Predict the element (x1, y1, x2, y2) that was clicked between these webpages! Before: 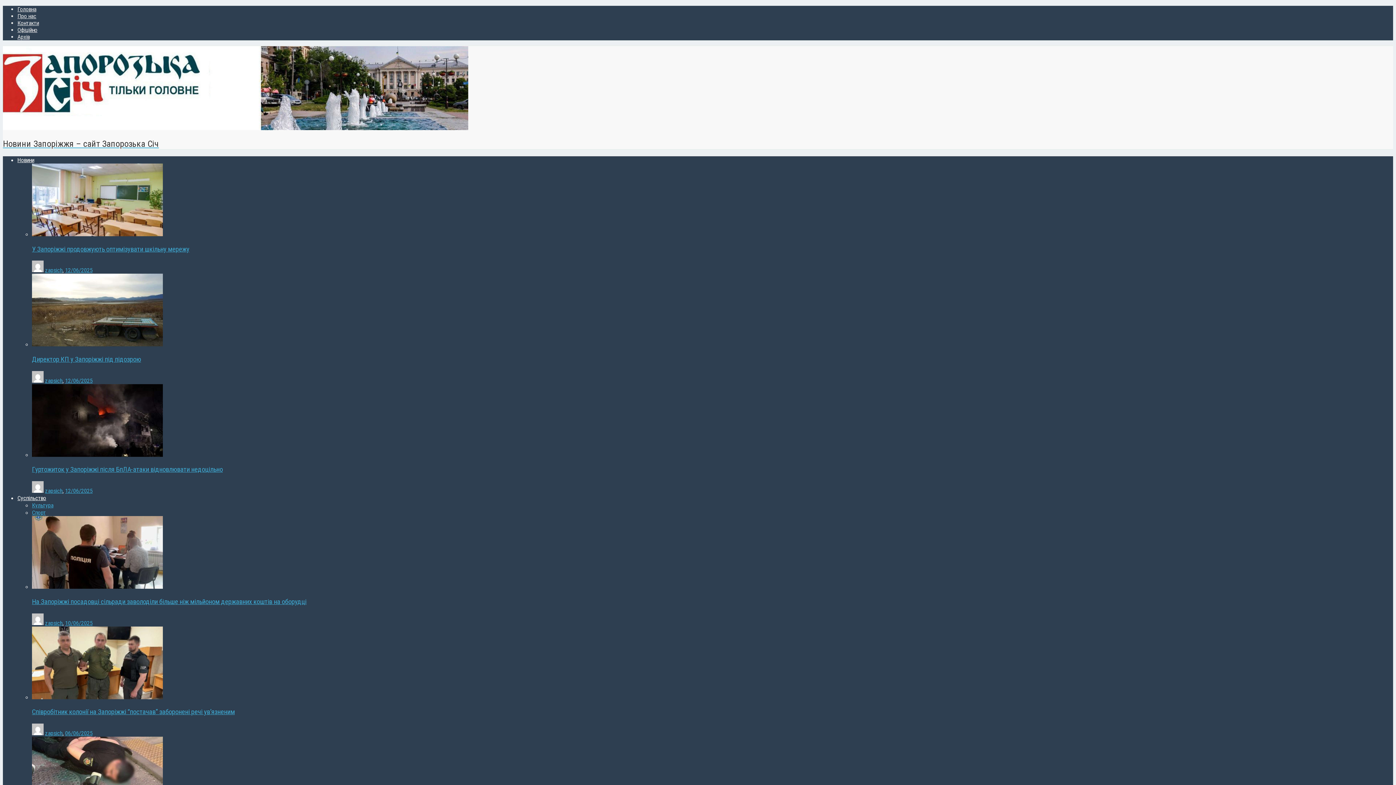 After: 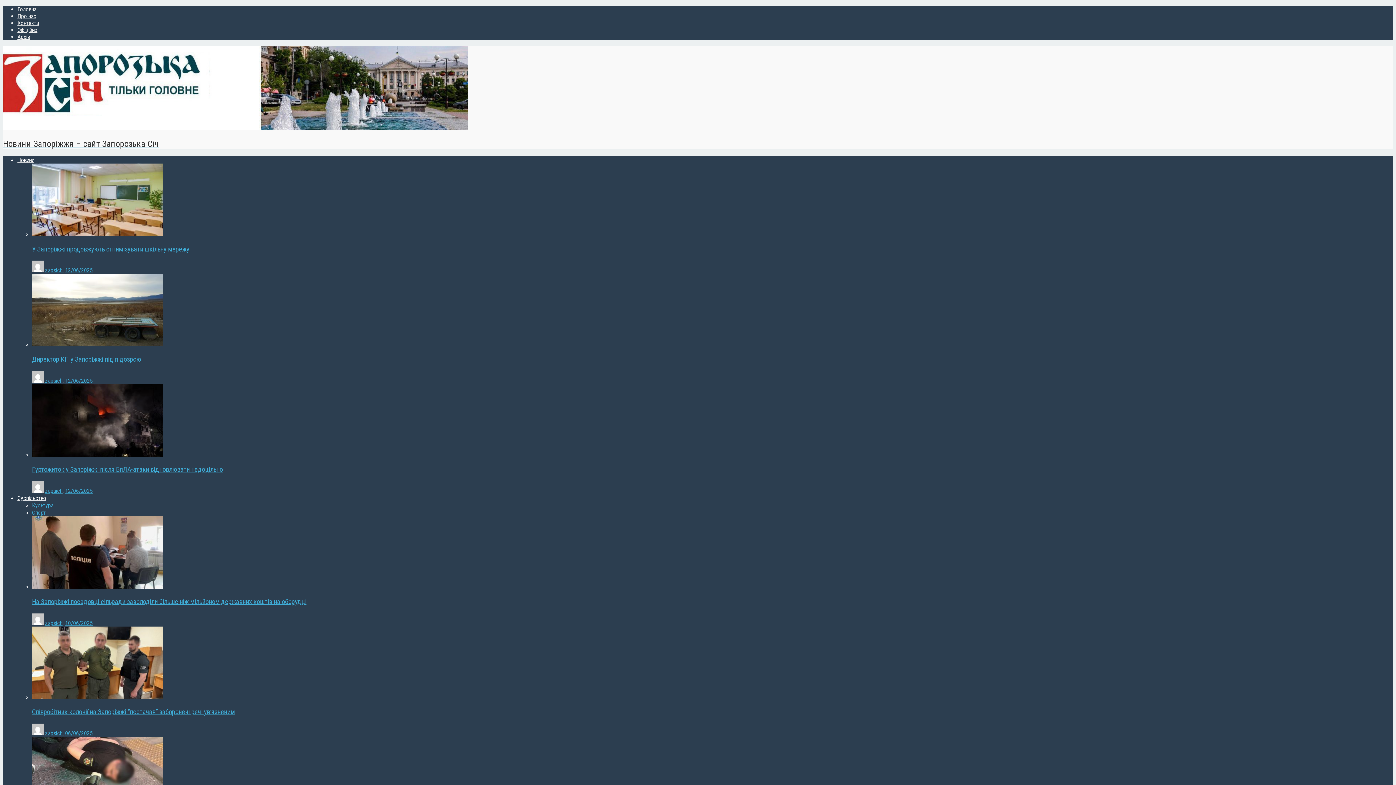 Action: bbox: (32, 693, 162, 700)